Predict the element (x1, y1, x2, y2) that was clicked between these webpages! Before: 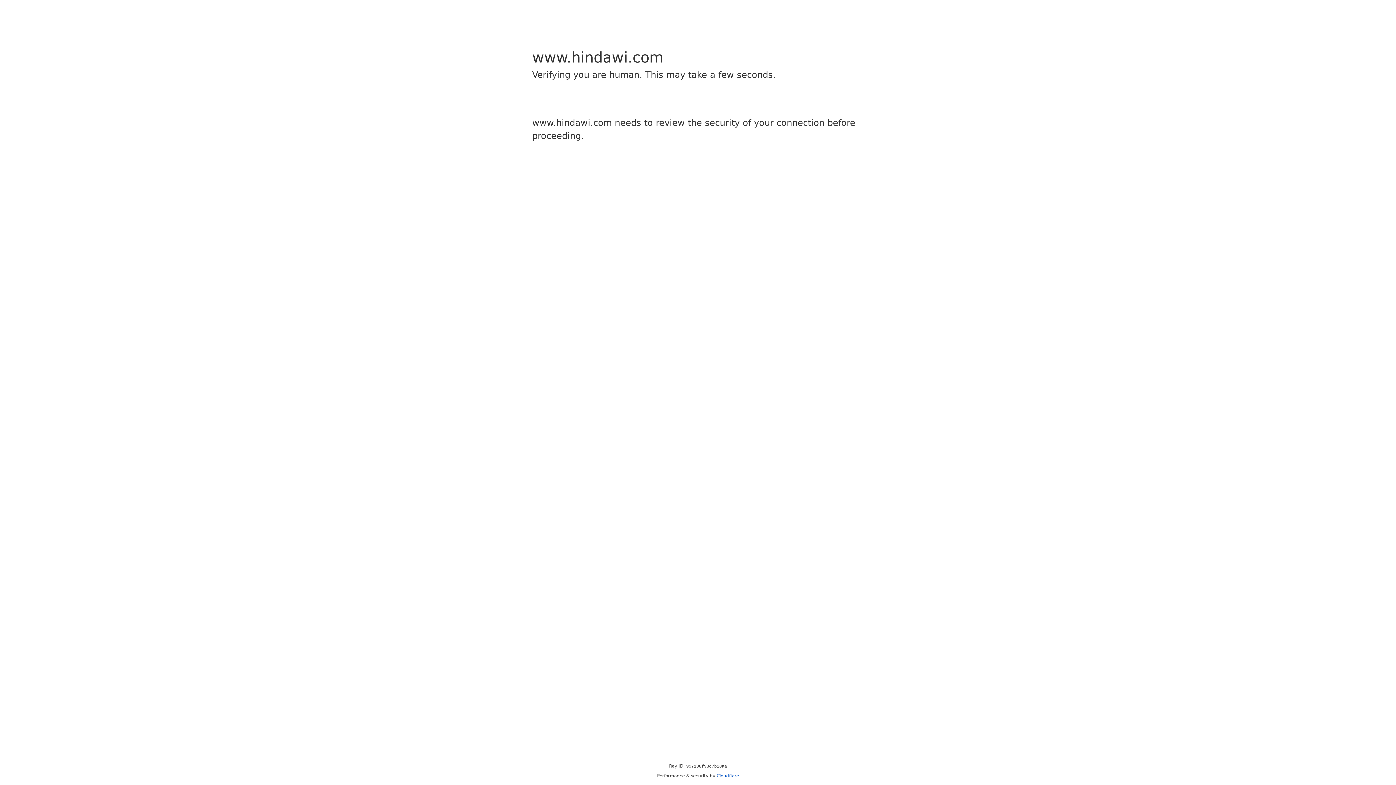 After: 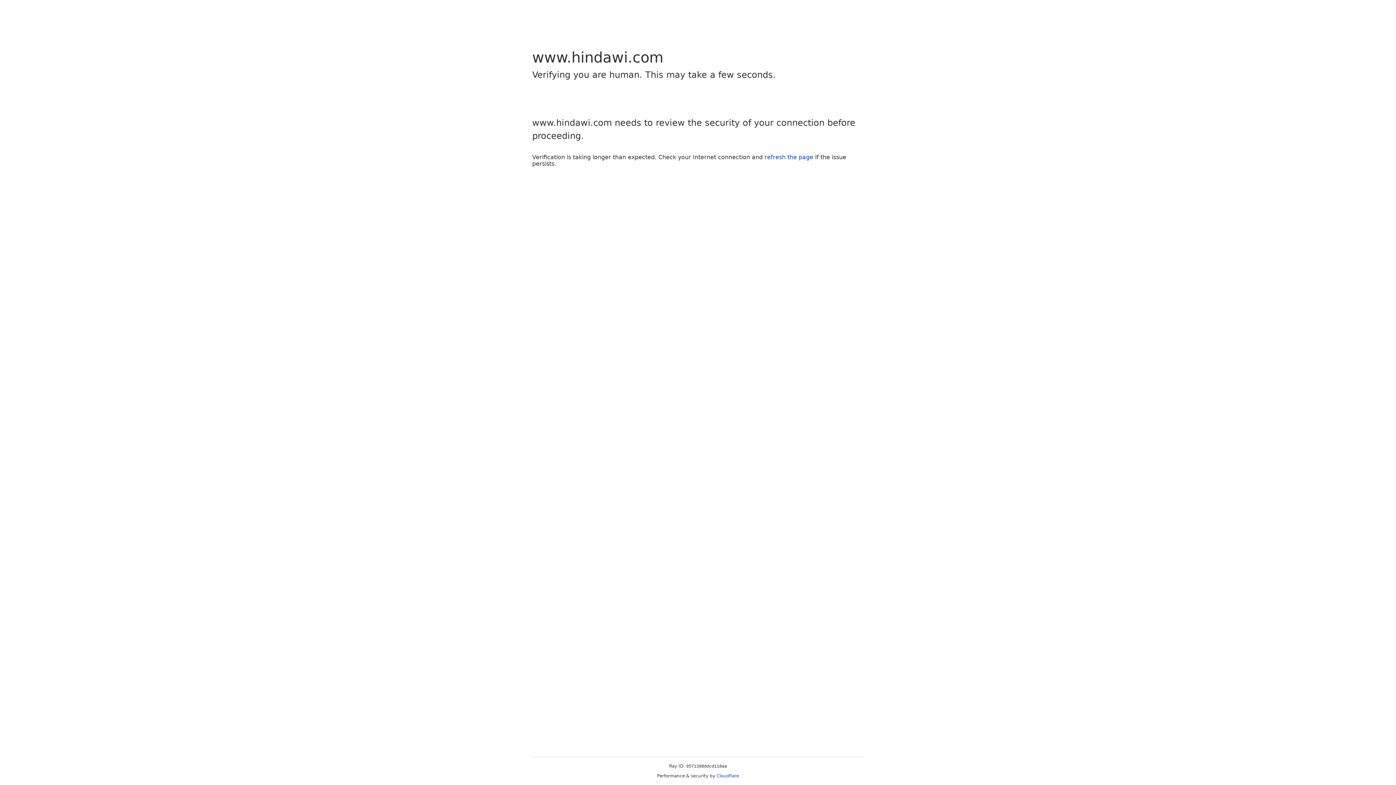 Action: bbox: (716, 773, 739, 778) label: Cloudflare